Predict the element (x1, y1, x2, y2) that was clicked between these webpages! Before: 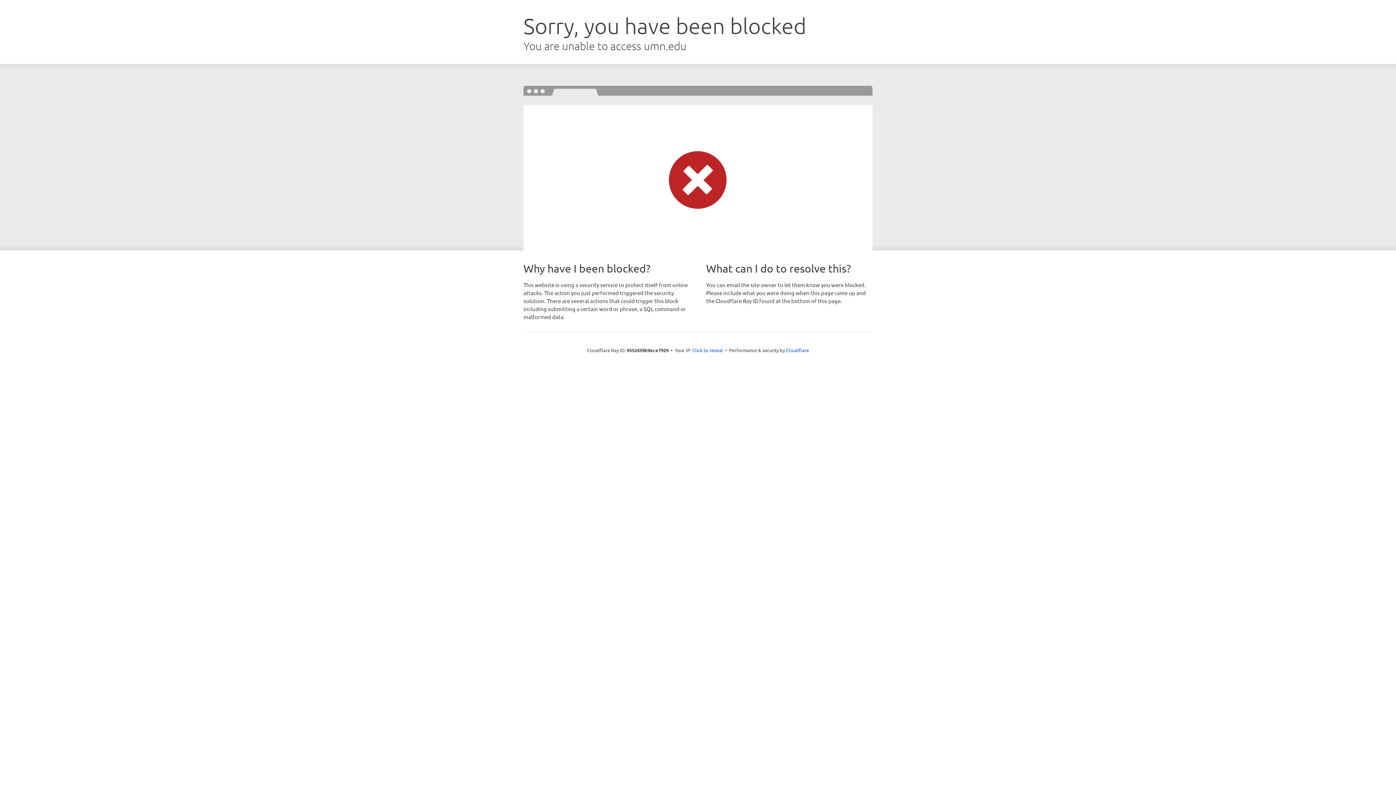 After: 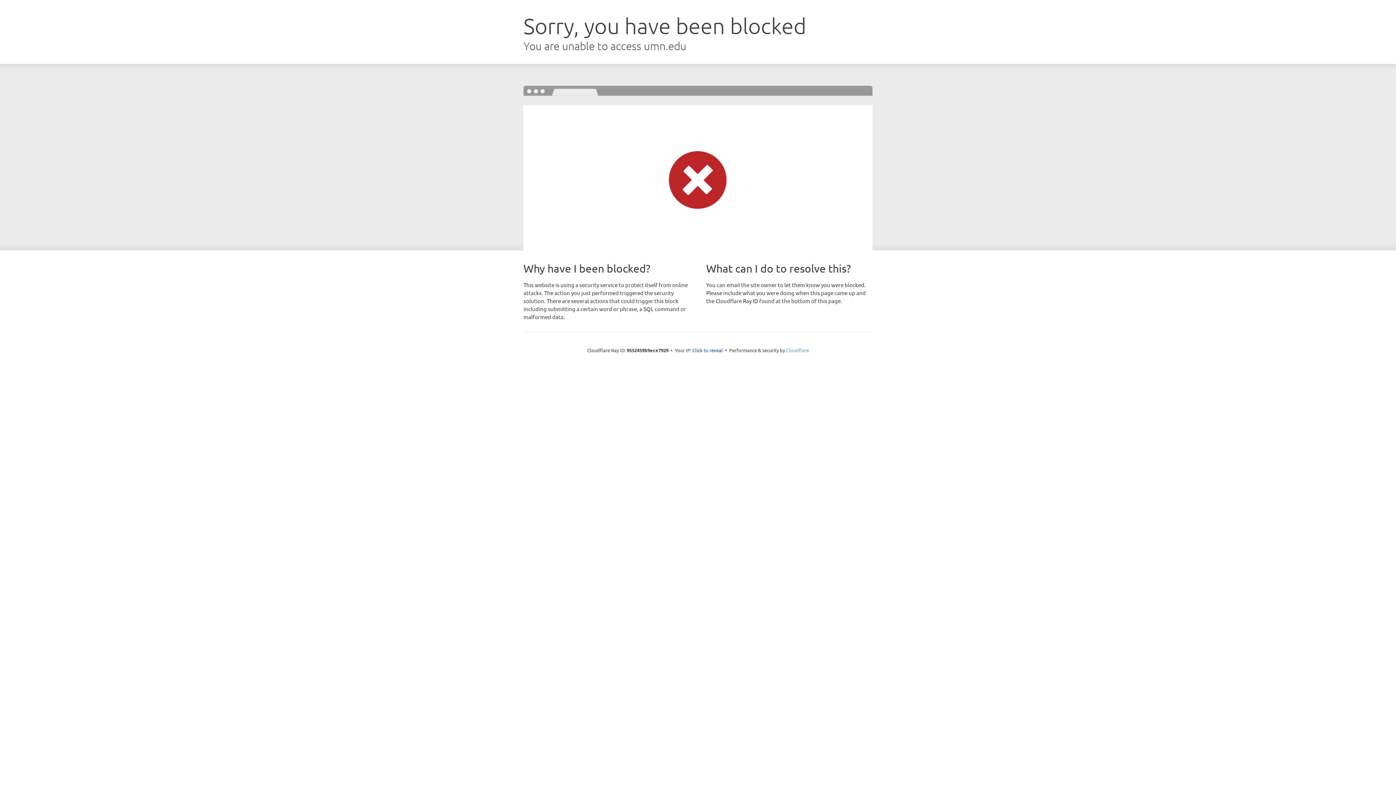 Action: bbox: (786, 347, 809, 353) label: Cloudflare